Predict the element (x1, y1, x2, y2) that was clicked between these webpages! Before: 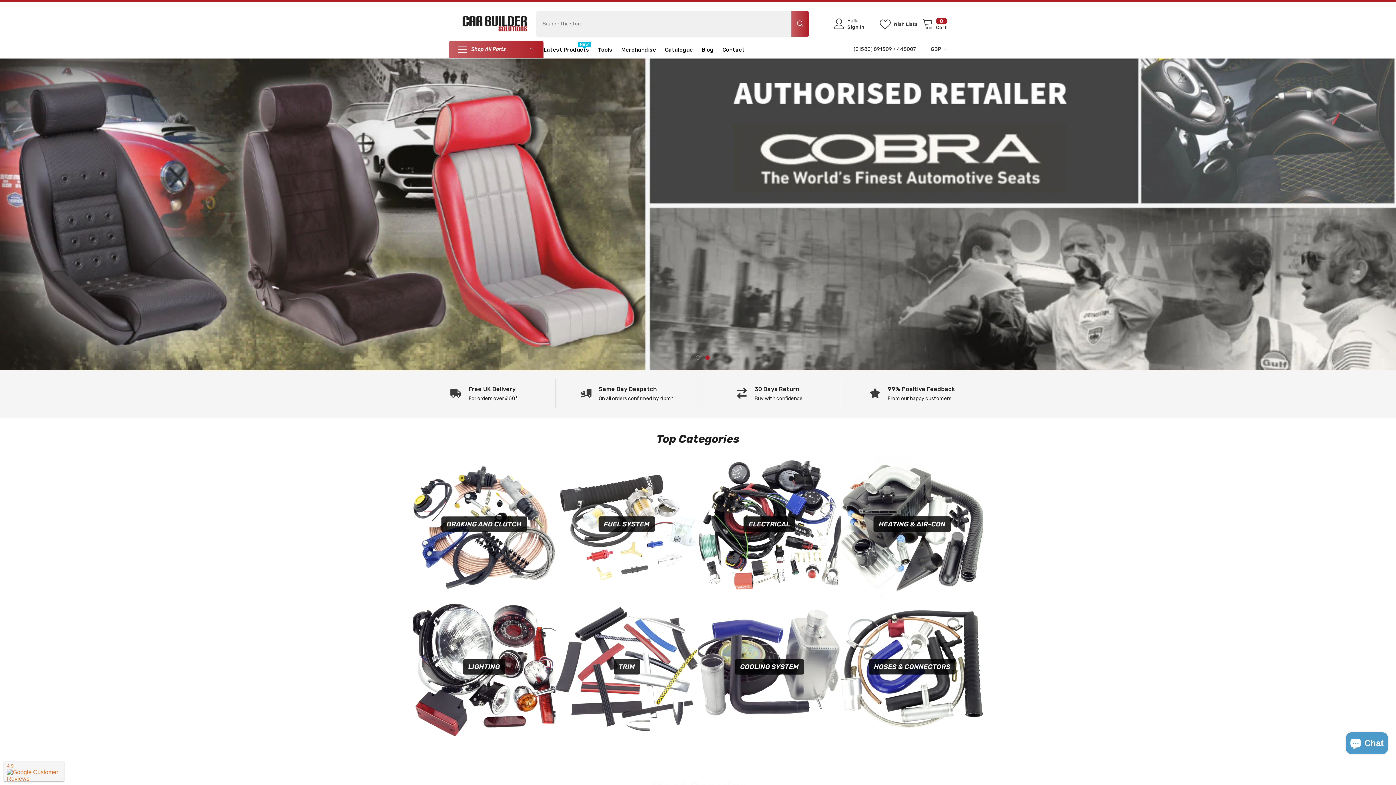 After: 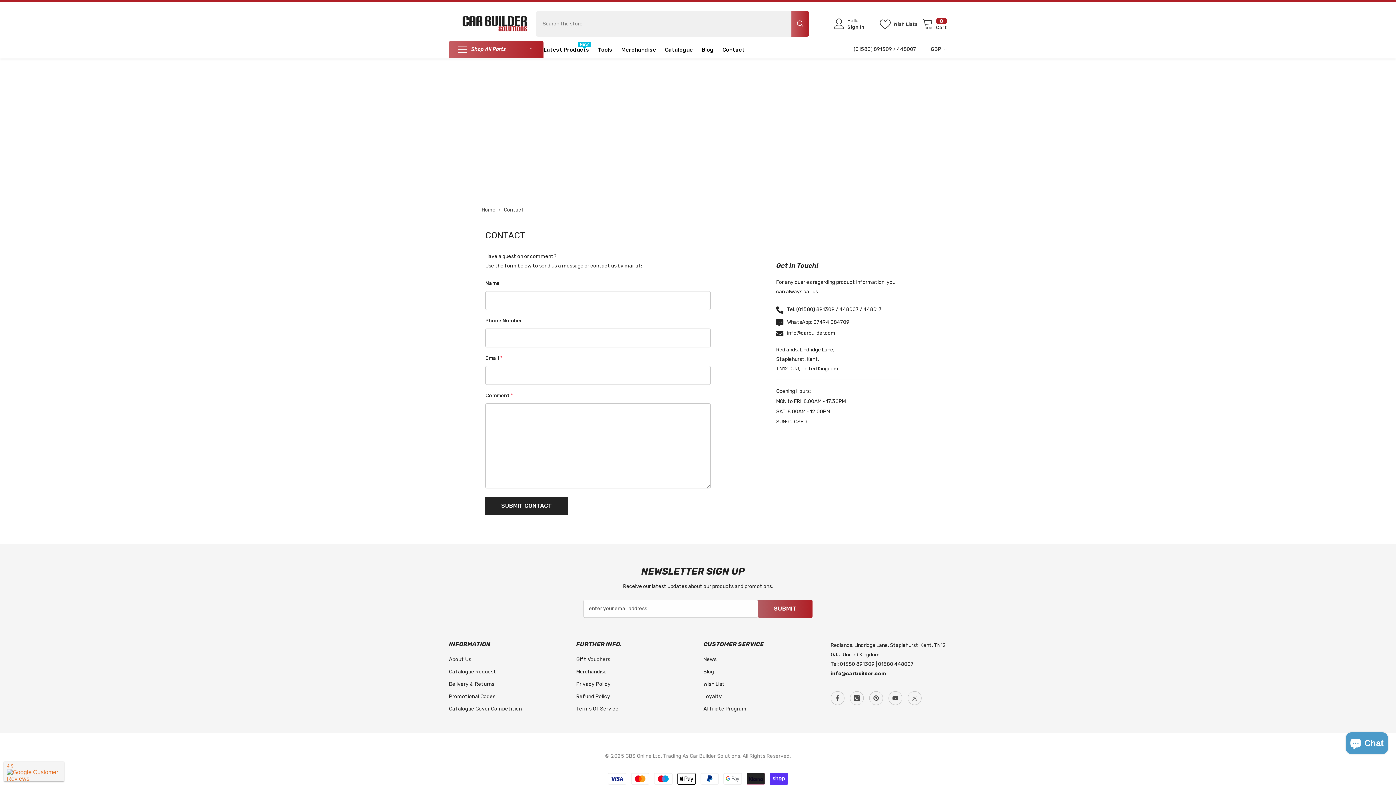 Action: label: Contact bbox: (718, 48, 749, 56)